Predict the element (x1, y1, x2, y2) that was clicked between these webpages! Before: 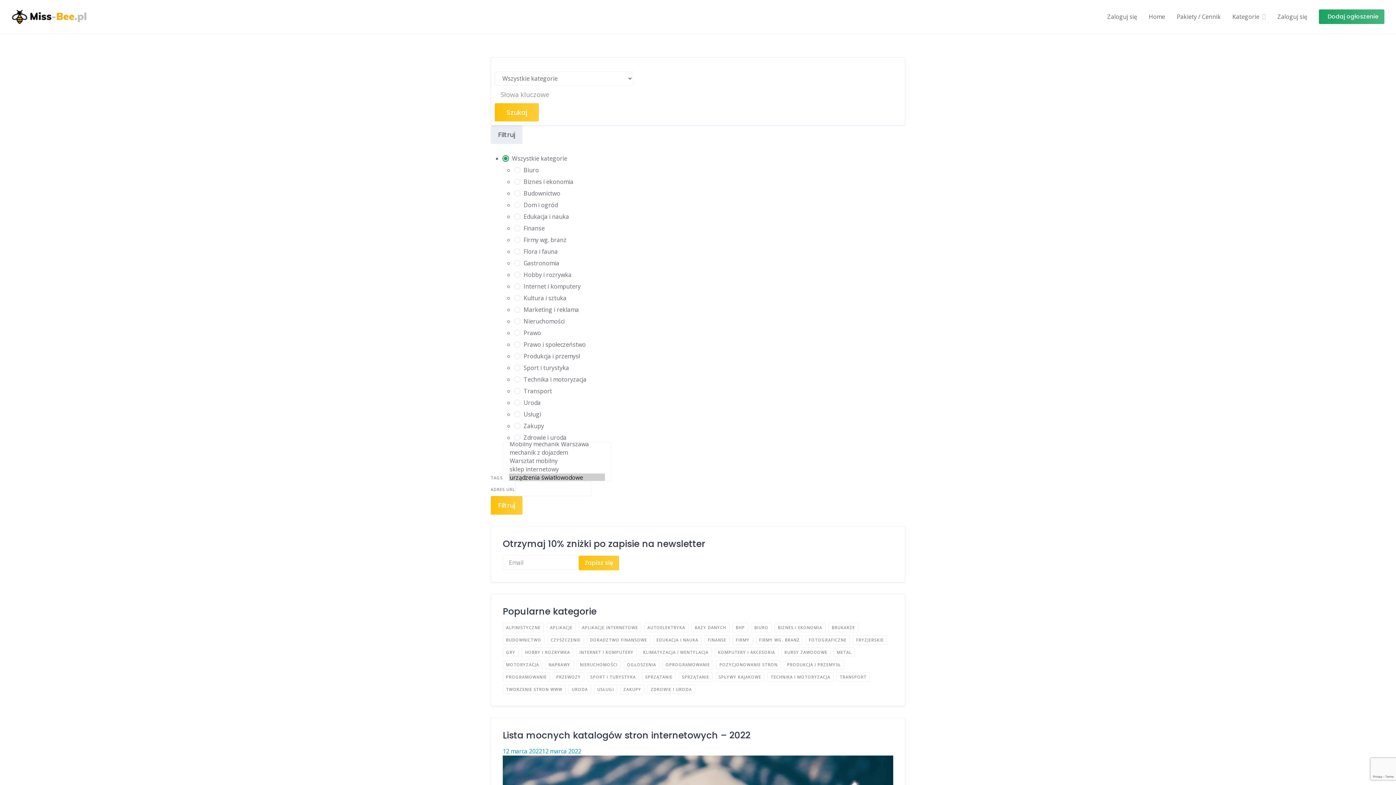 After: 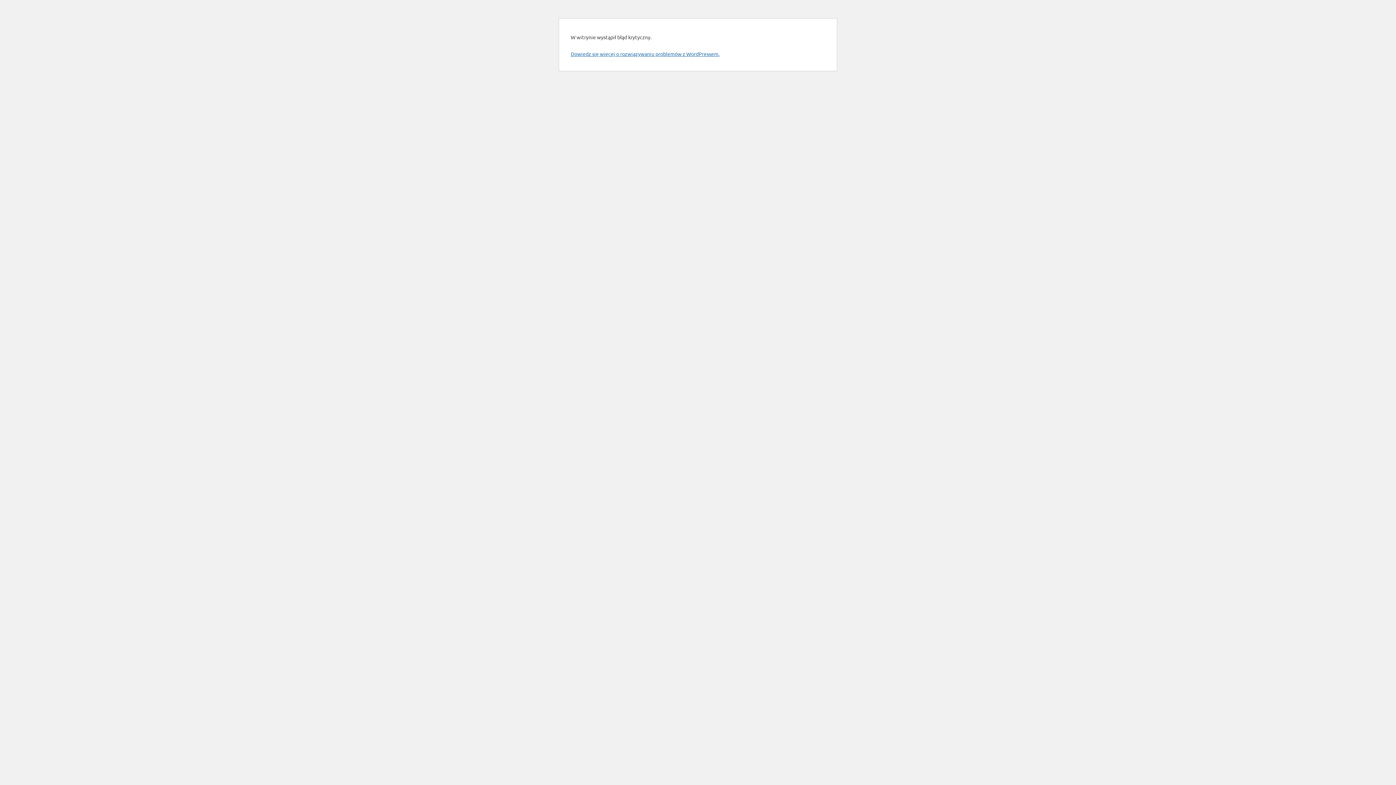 Action: label: Biuro (6 elementów) bbox: (751, 623, 772, 632)